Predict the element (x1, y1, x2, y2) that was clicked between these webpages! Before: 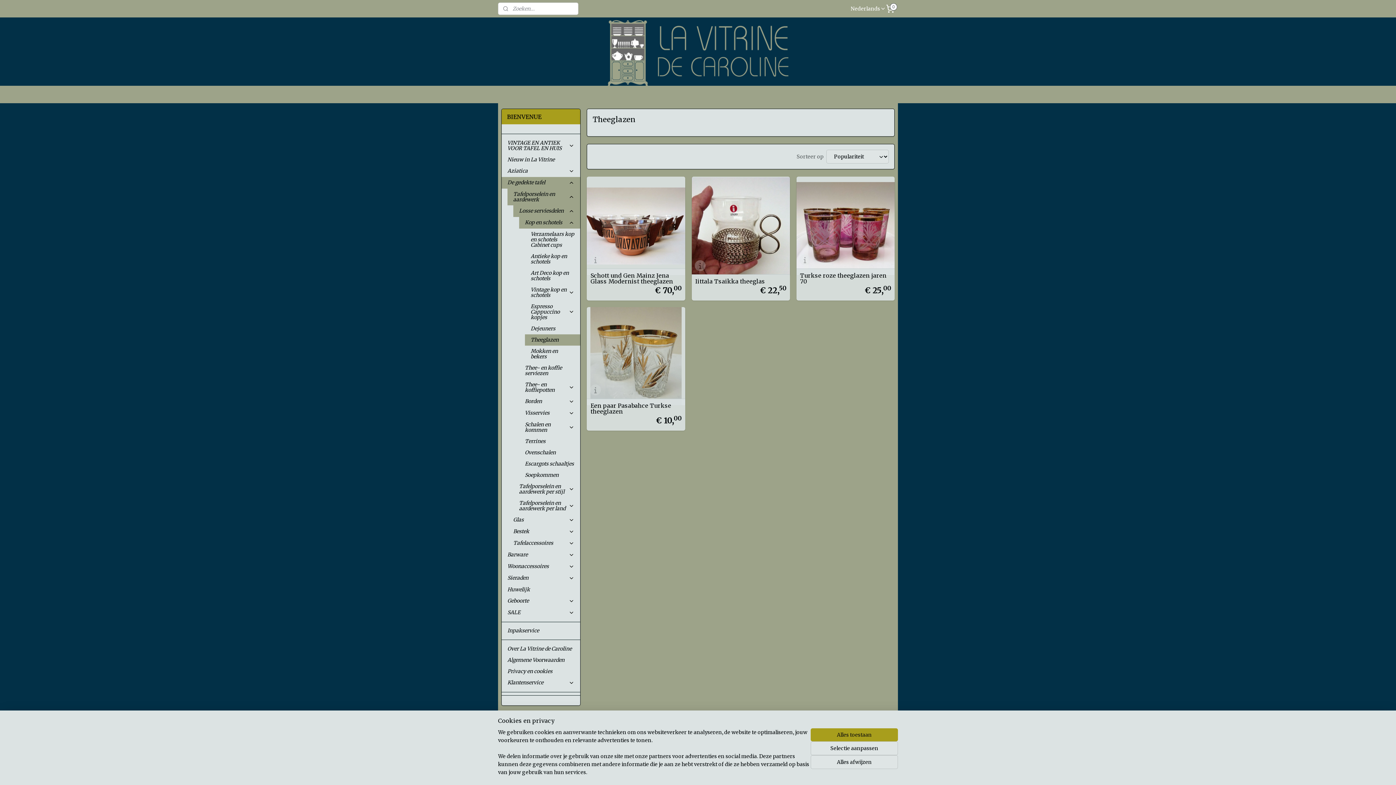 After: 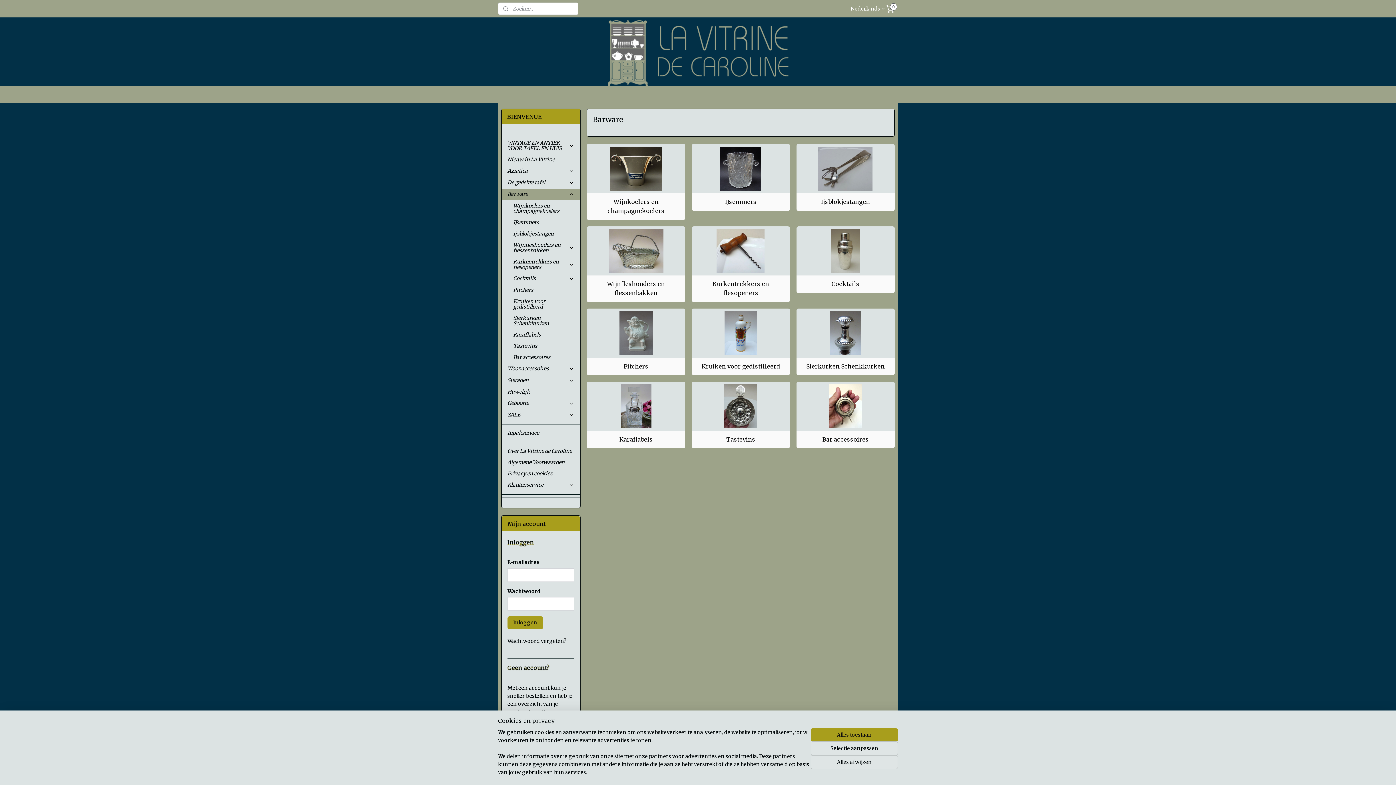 Action: bbox: (501, 549, 580, 561) label: Barware